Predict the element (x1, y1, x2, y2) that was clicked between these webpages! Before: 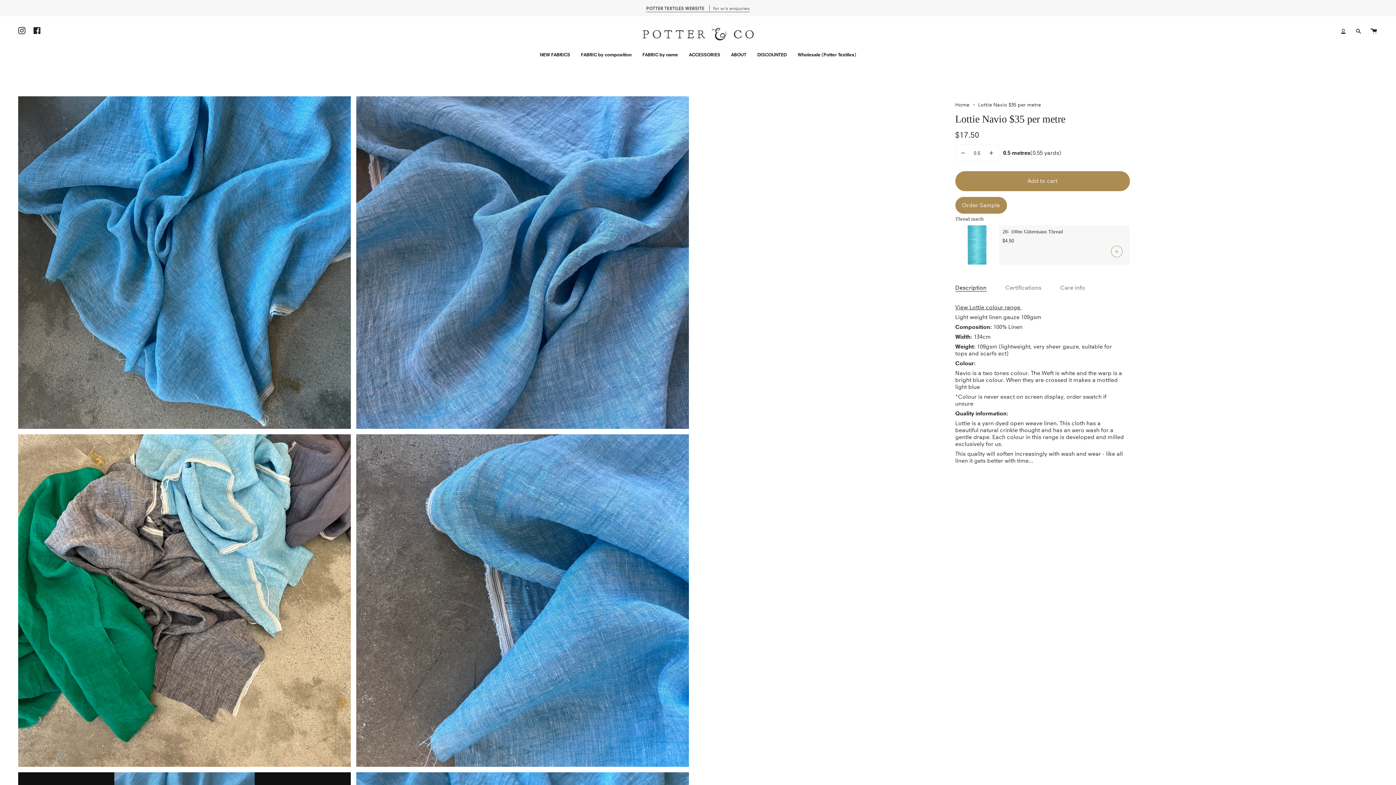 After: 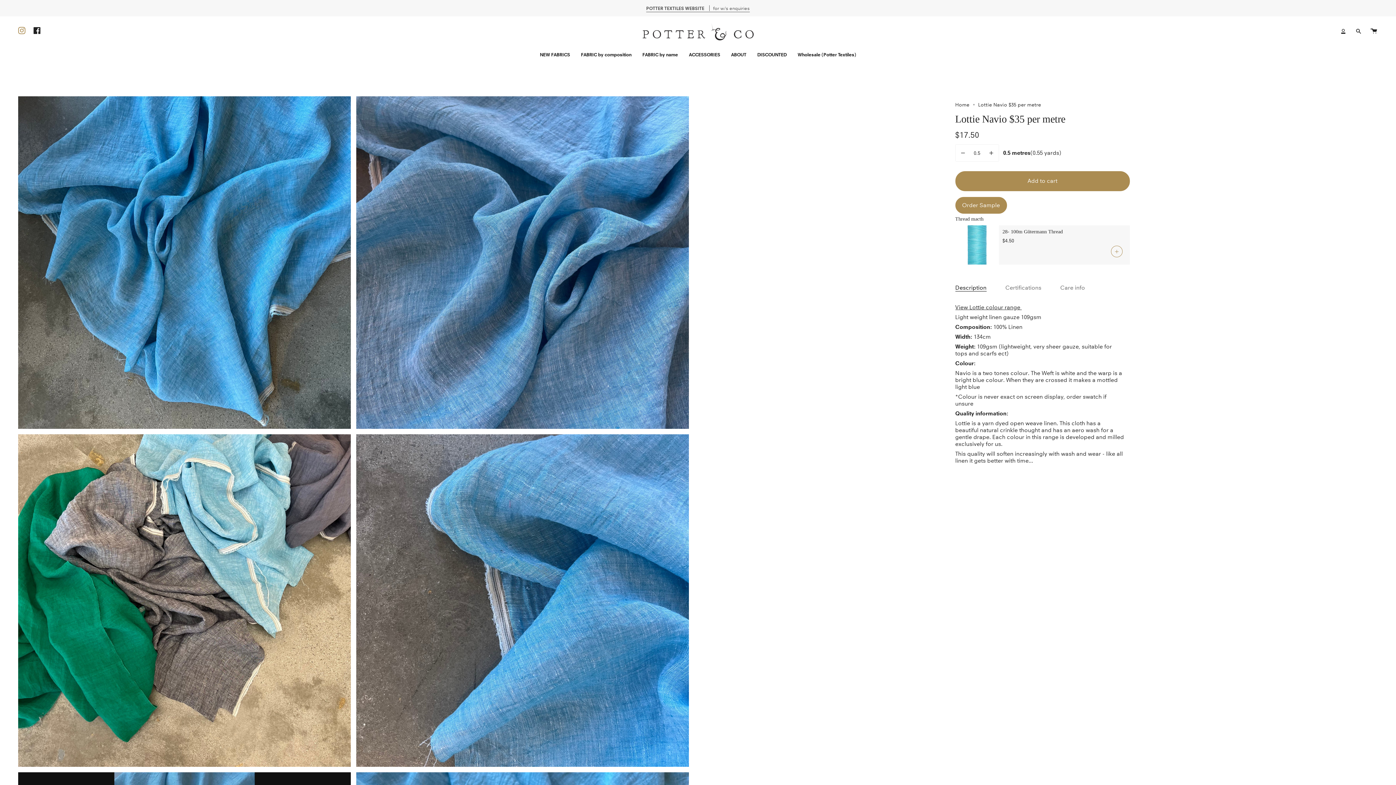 Action: label: Instagram bbox: (14, 16, 29, 44)